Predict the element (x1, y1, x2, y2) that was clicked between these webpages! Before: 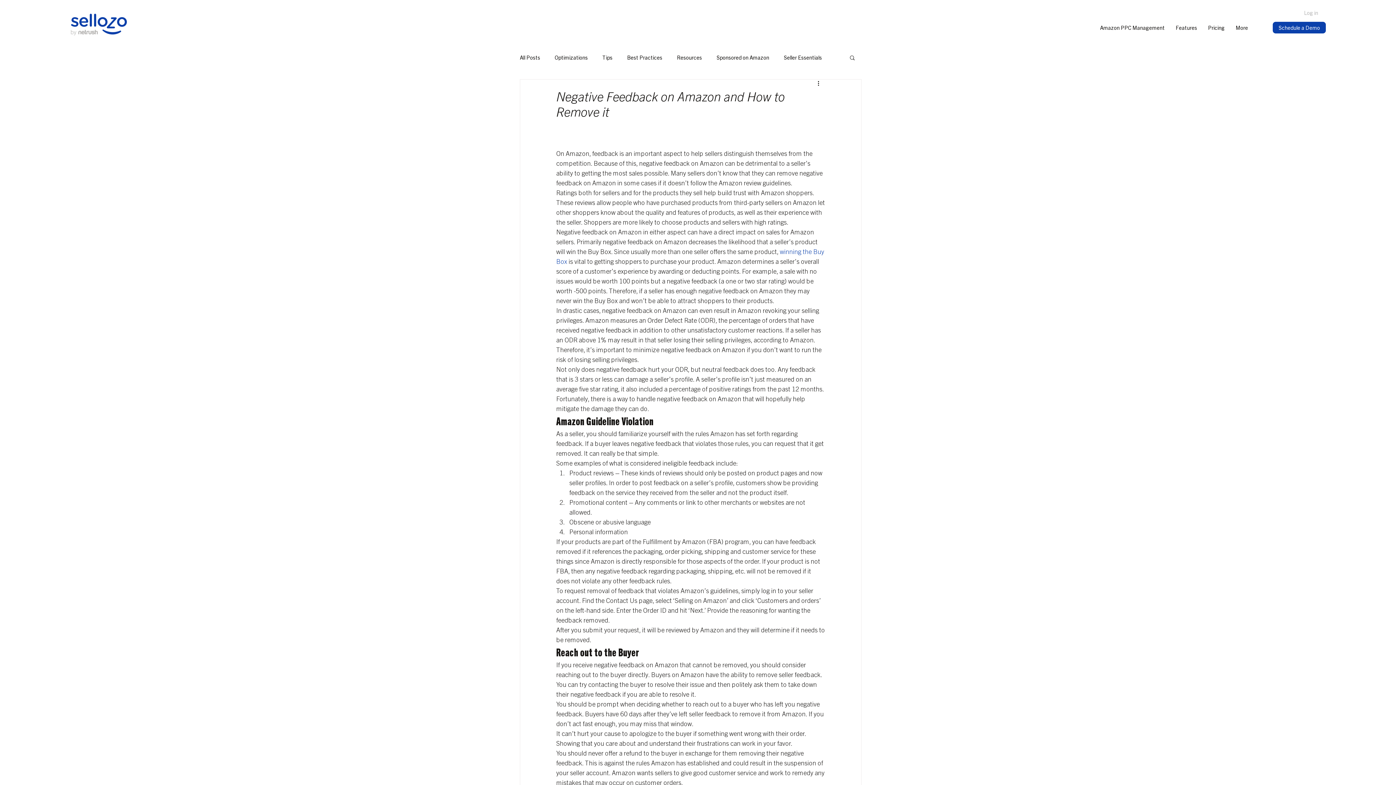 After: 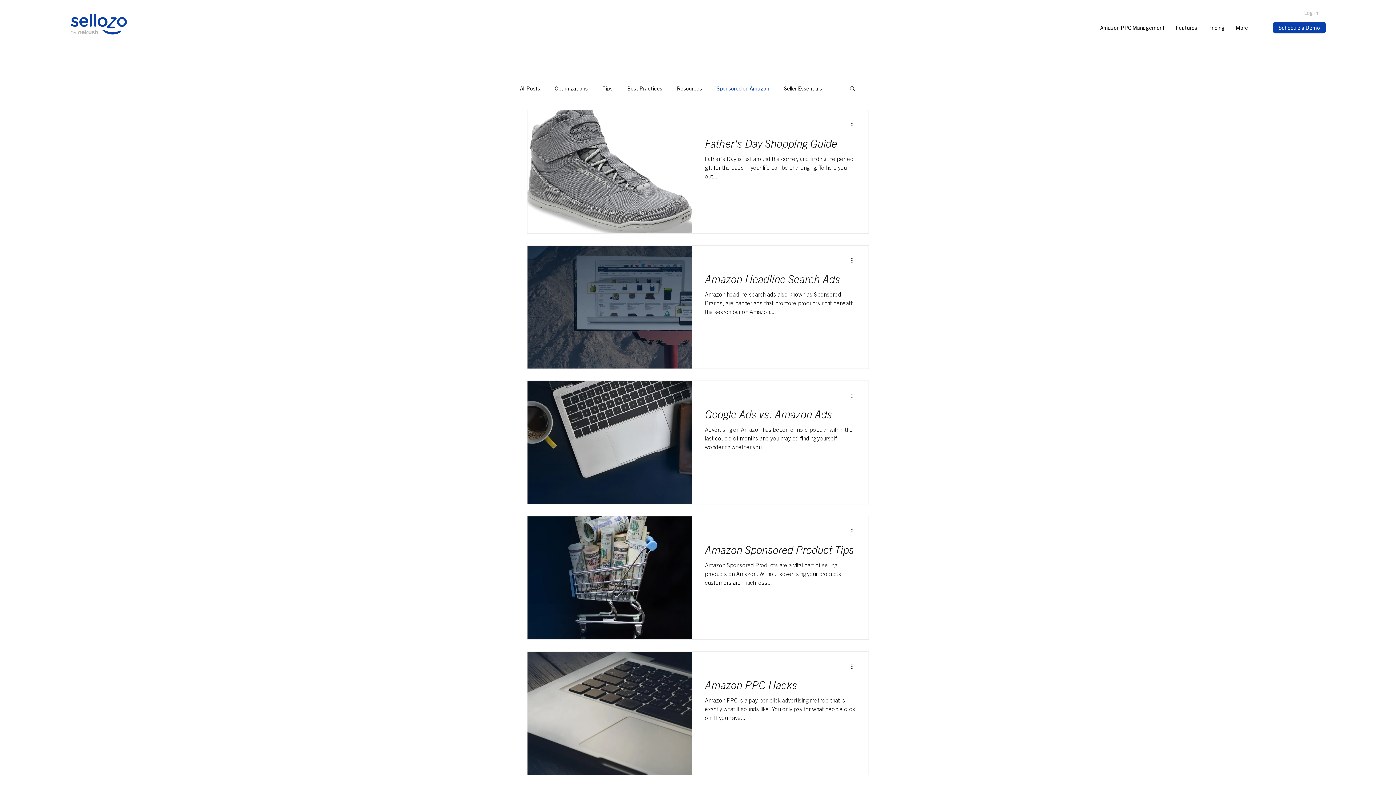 Action: label: Sponsored on Amazon bbox: (716, 54, 769, 60)